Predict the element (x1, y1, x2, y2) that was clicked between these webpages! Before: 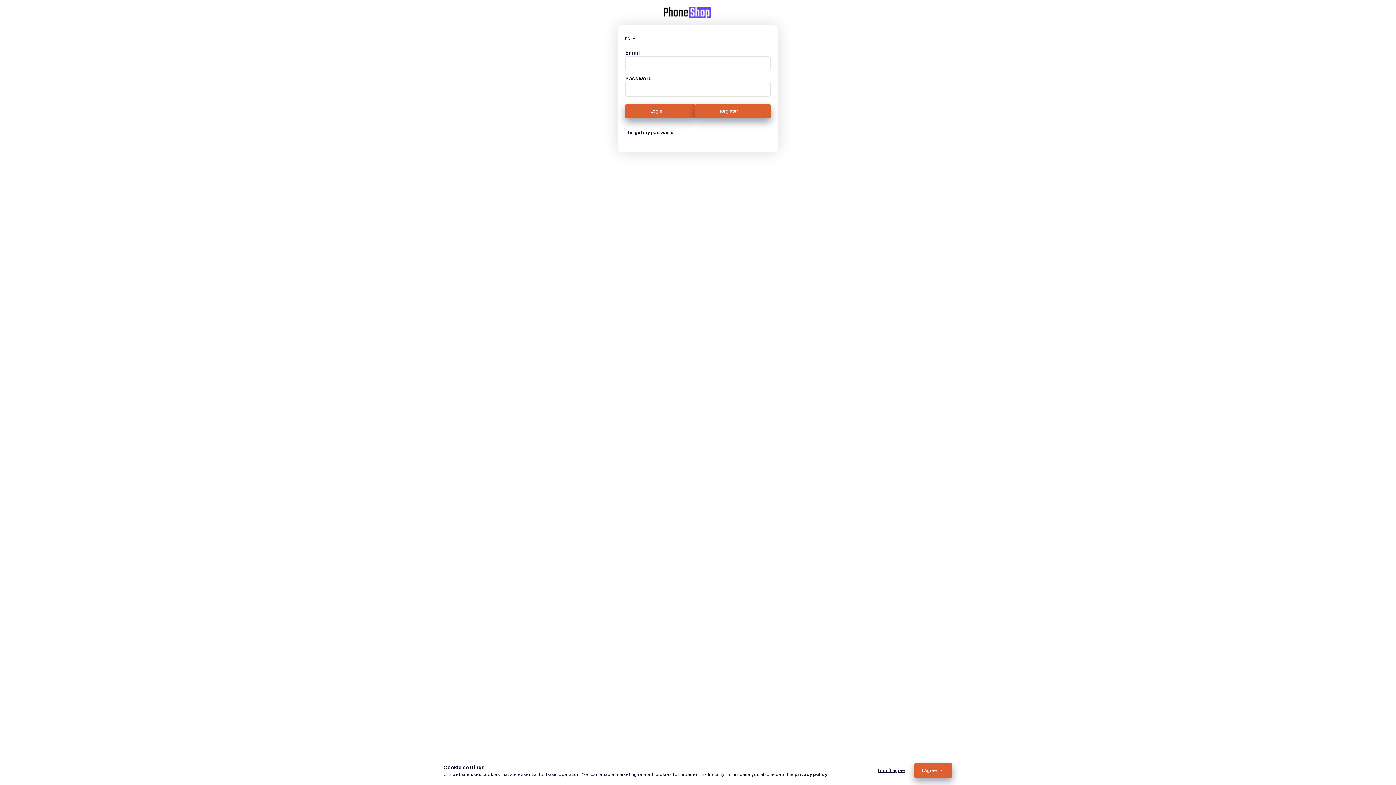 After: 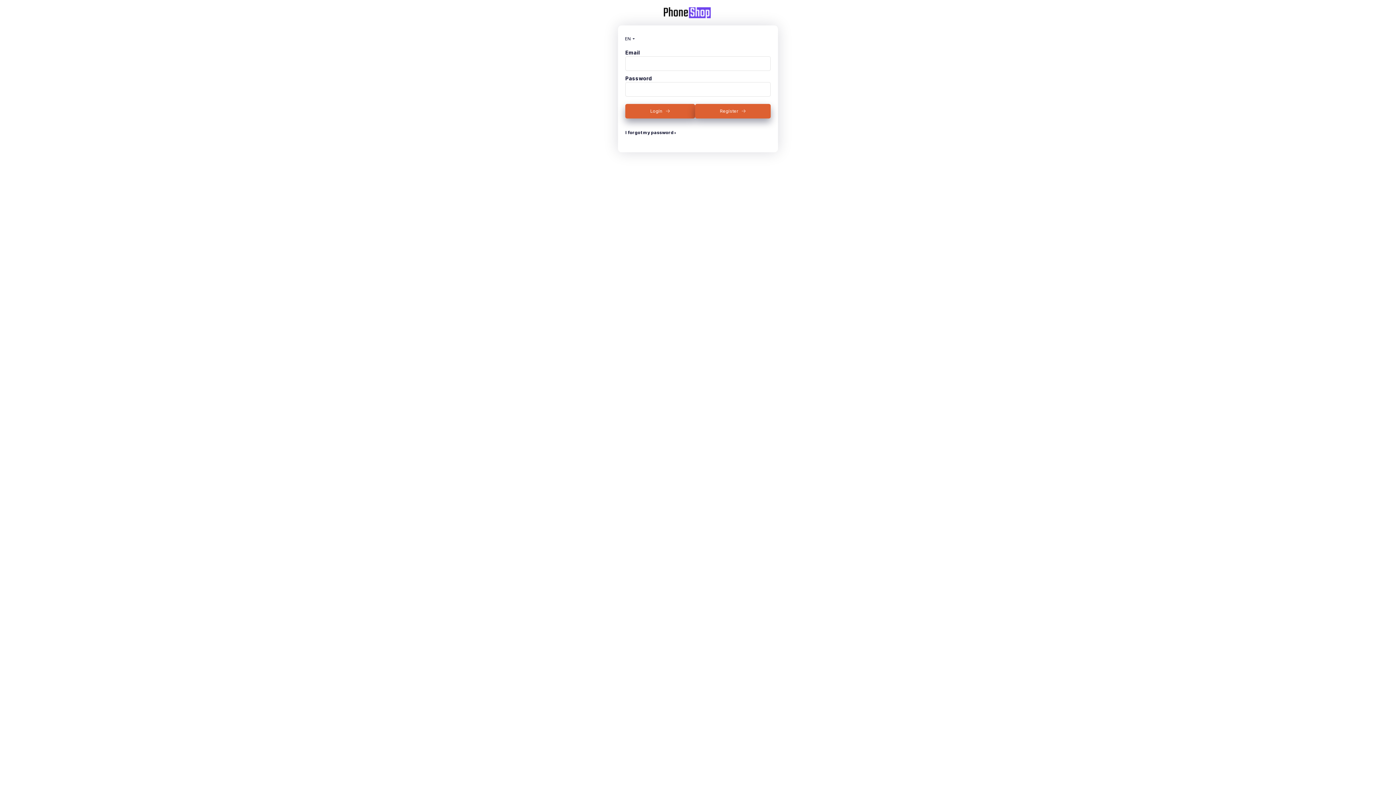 Action: label: I Agree bbox: (914, 763, 952, 778)